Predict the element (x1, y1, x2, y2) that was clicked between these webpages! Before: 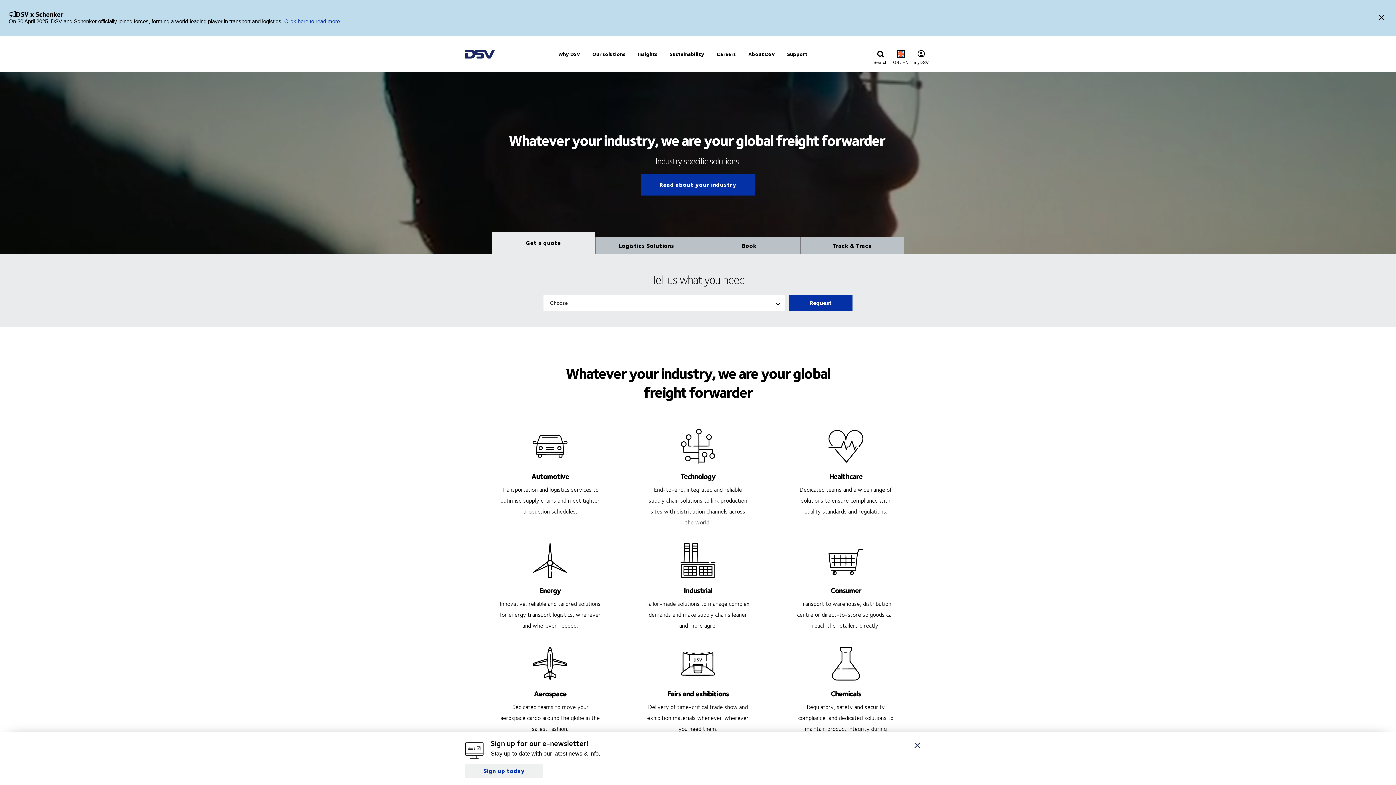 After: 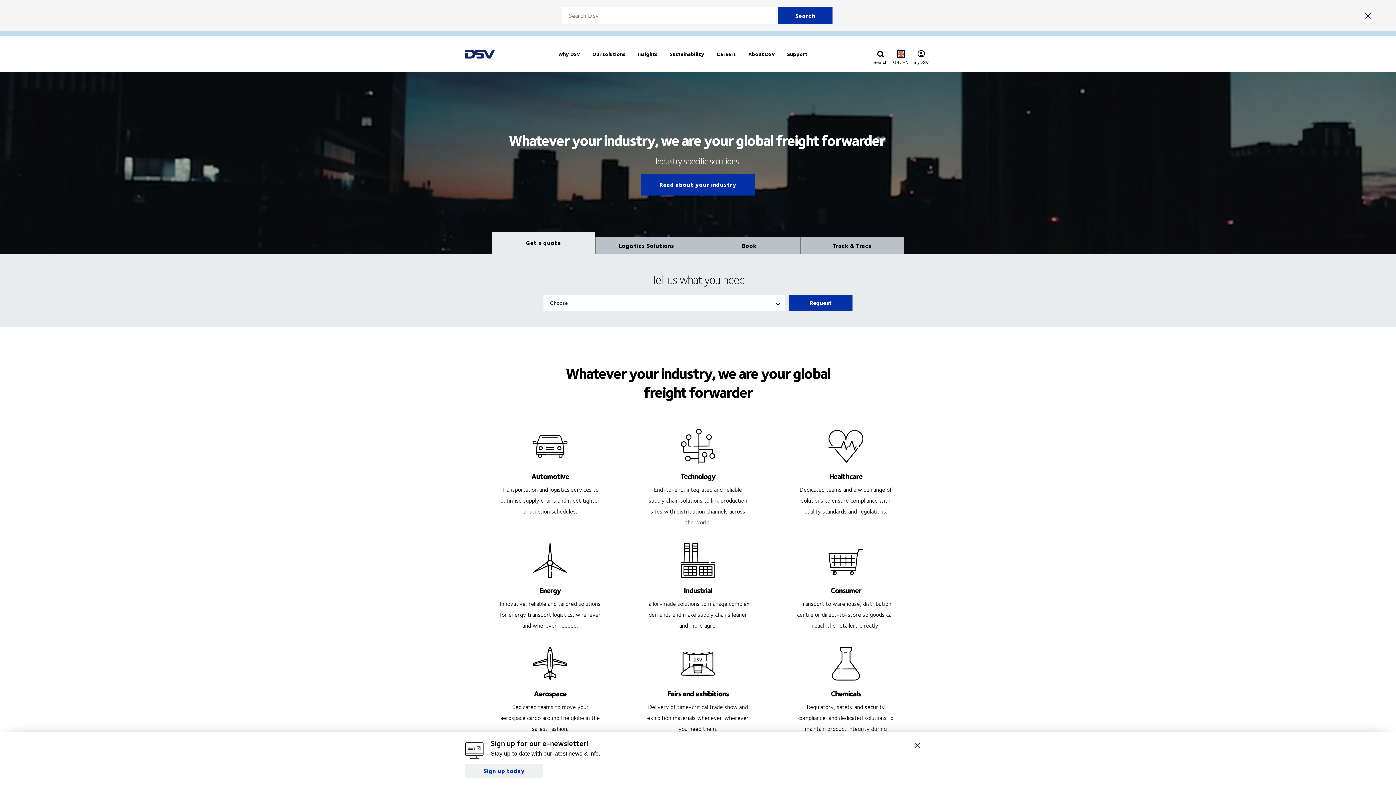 Action: label: Click to display search input field bbox: (871, 45, 890, 64)